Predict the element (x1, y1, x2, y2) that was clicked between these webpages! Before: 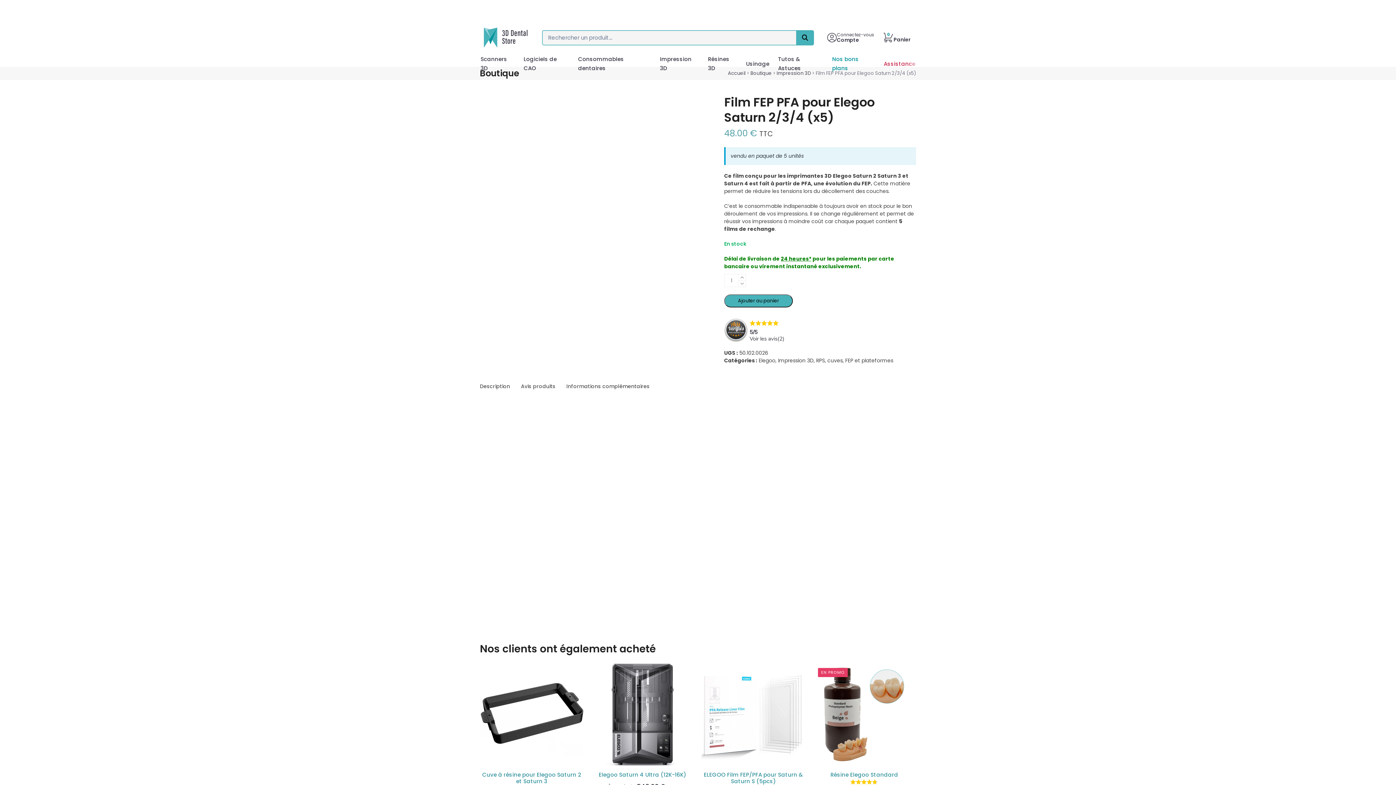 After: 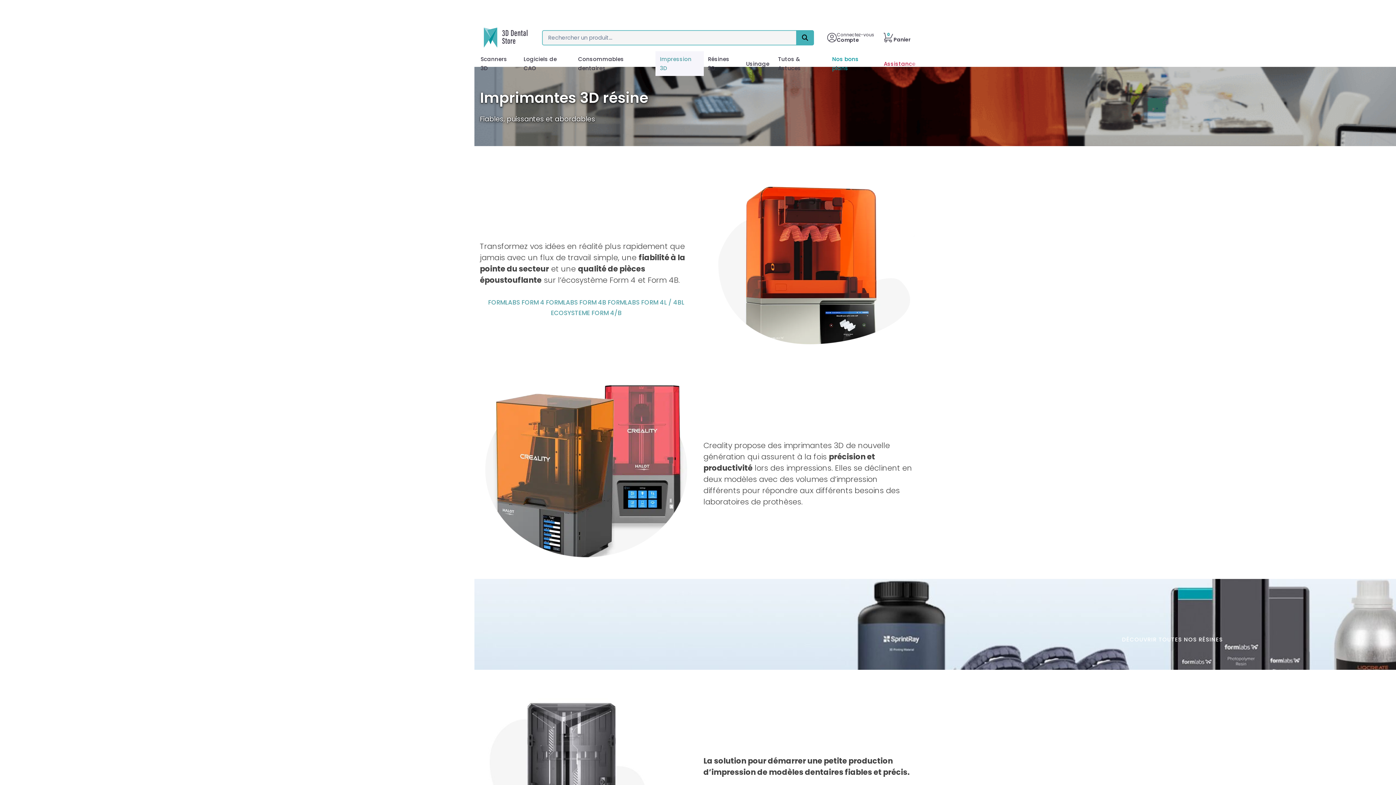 Action: bbox: (655, 51, 703, 76) label: Impression 3D